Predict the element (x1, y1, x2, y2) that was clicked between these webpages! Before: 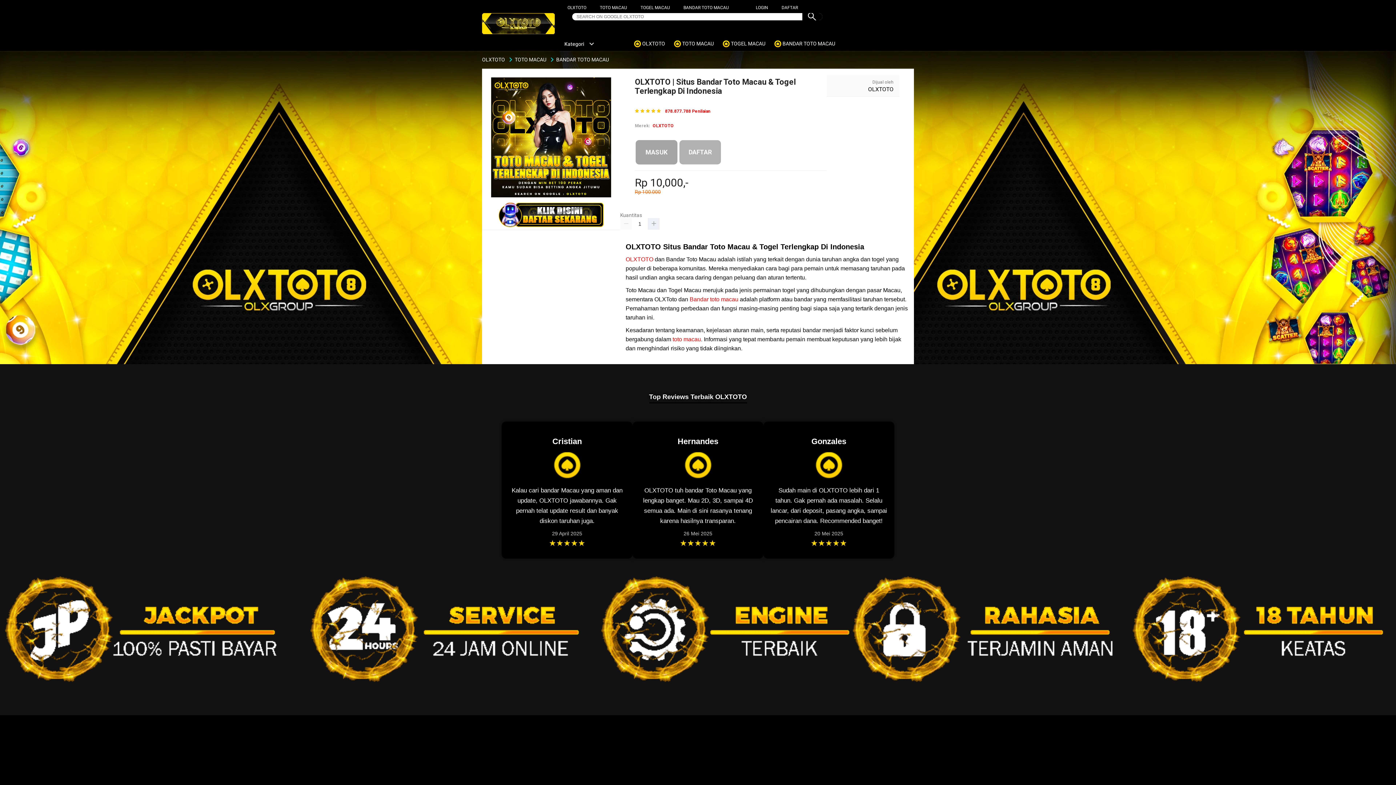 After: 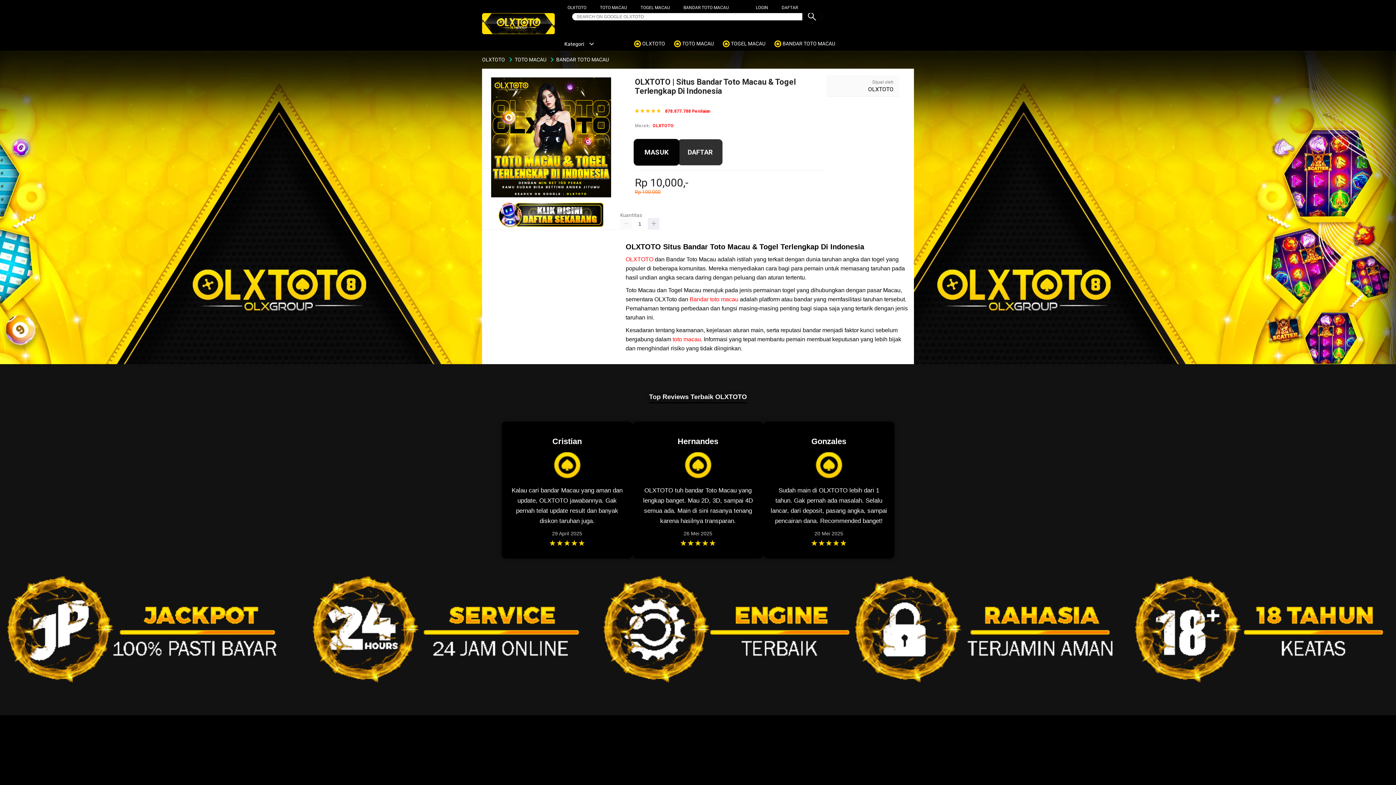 Action: bbox: (673, 36, 717, 50) label:  TOTO MACAU